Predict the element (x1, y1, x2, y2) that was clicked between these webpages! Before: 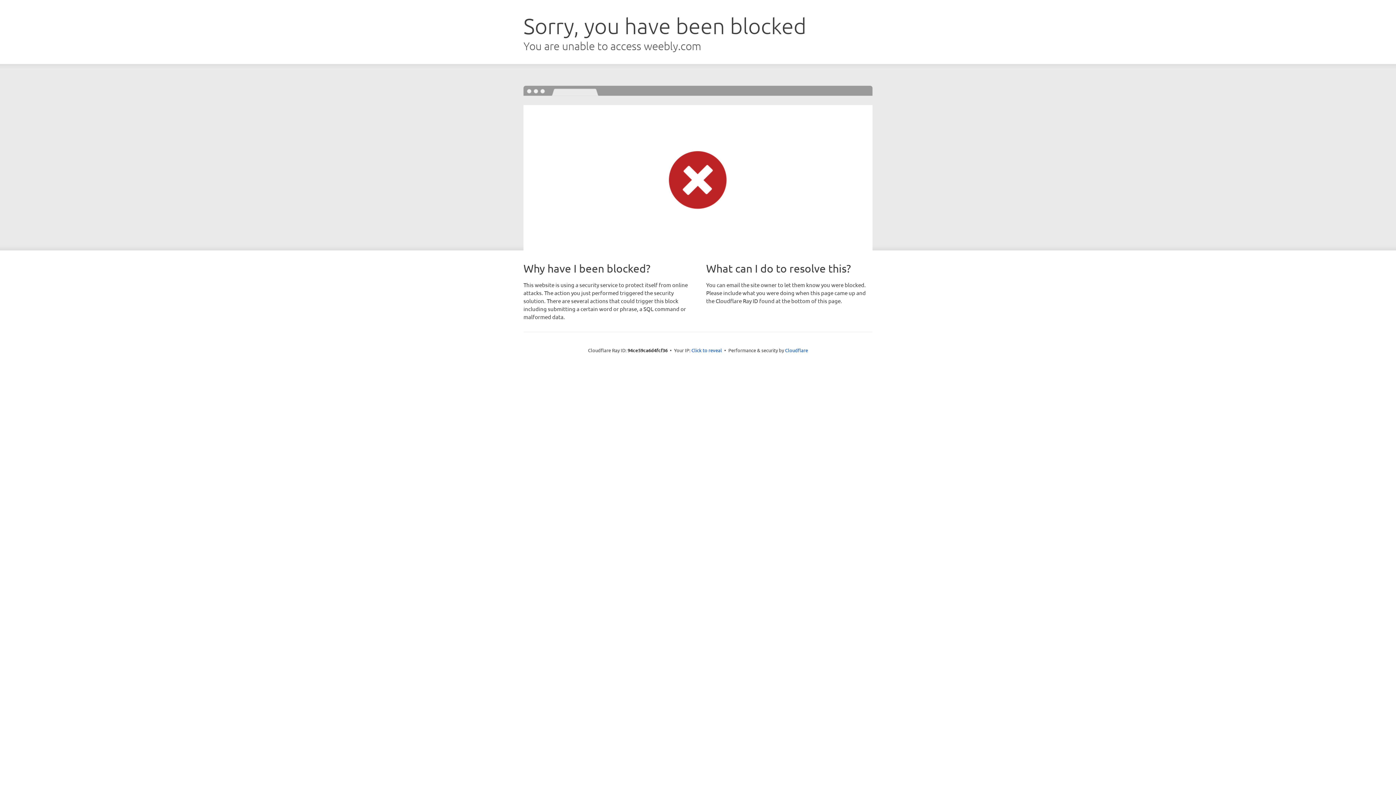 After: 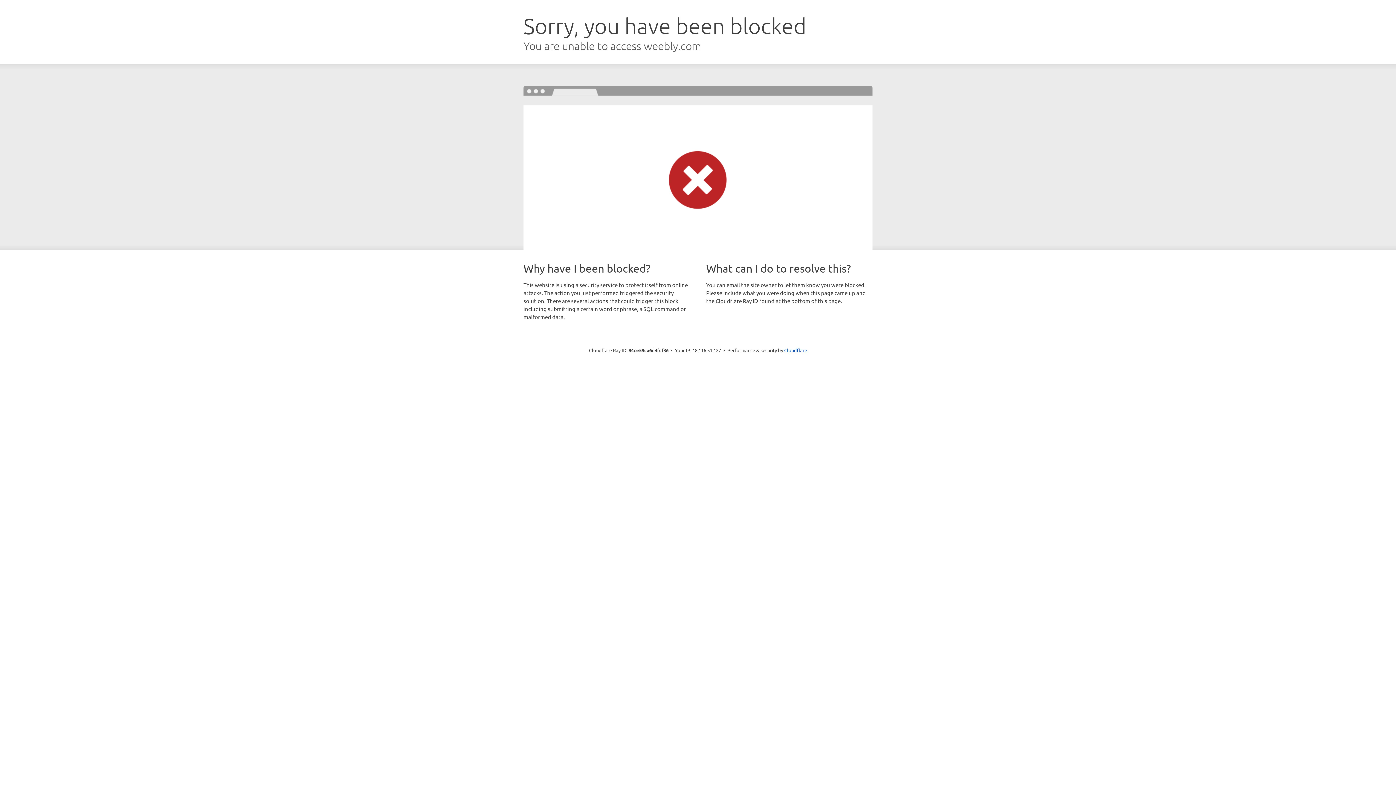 Action: bbox: (691, 346, 722, 353) label: Click to reveal